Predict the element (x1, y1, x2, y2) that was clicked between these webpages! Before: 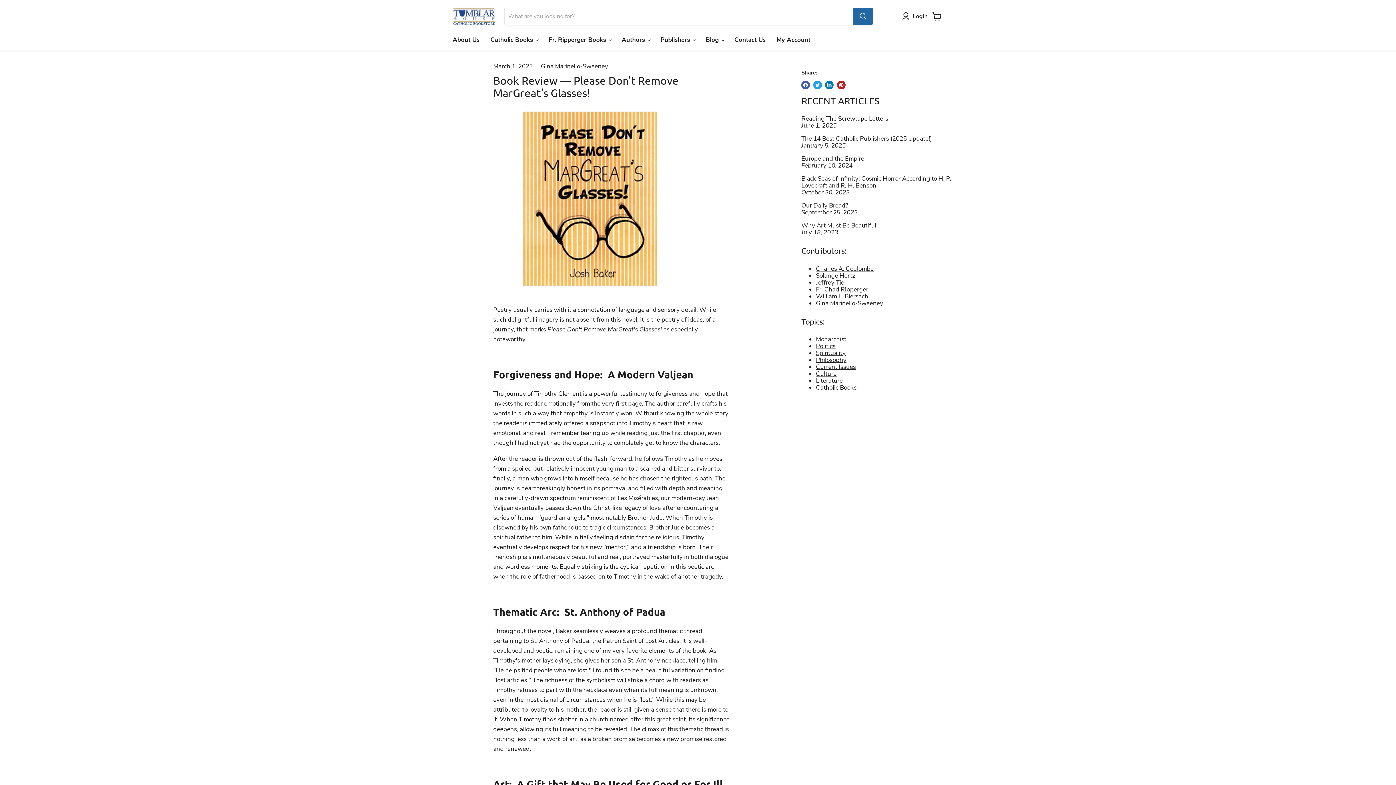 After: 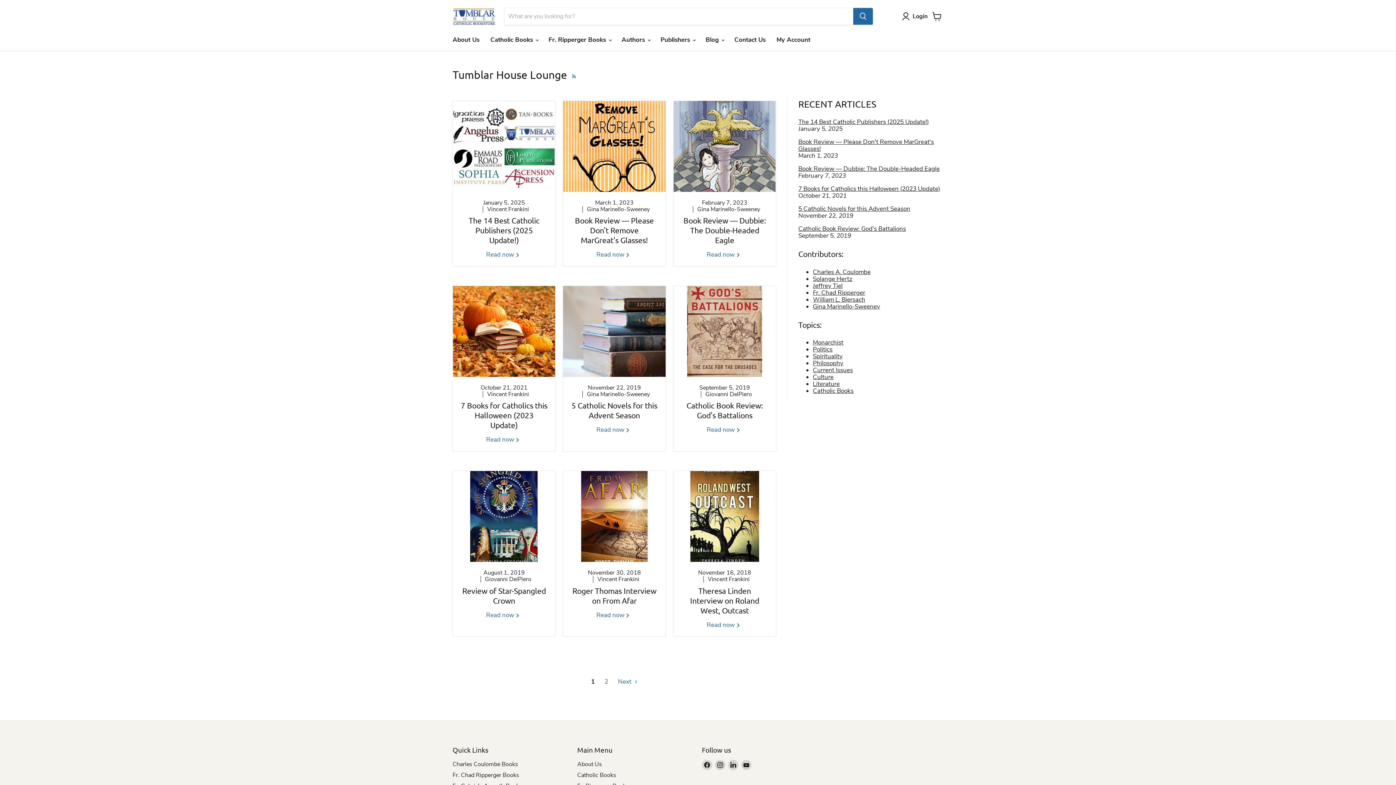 Action: bbox: (816, 383, 856, 392) label: Catholic Books